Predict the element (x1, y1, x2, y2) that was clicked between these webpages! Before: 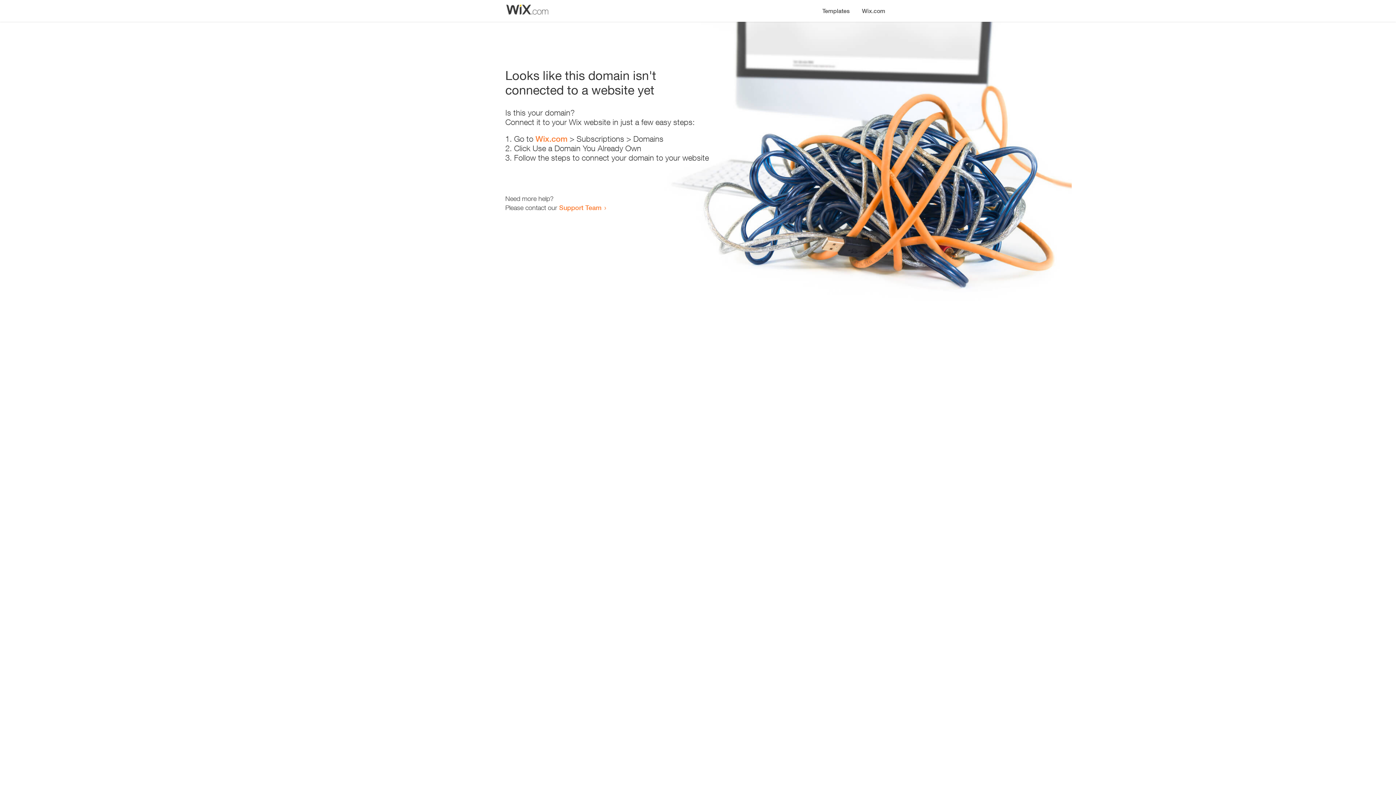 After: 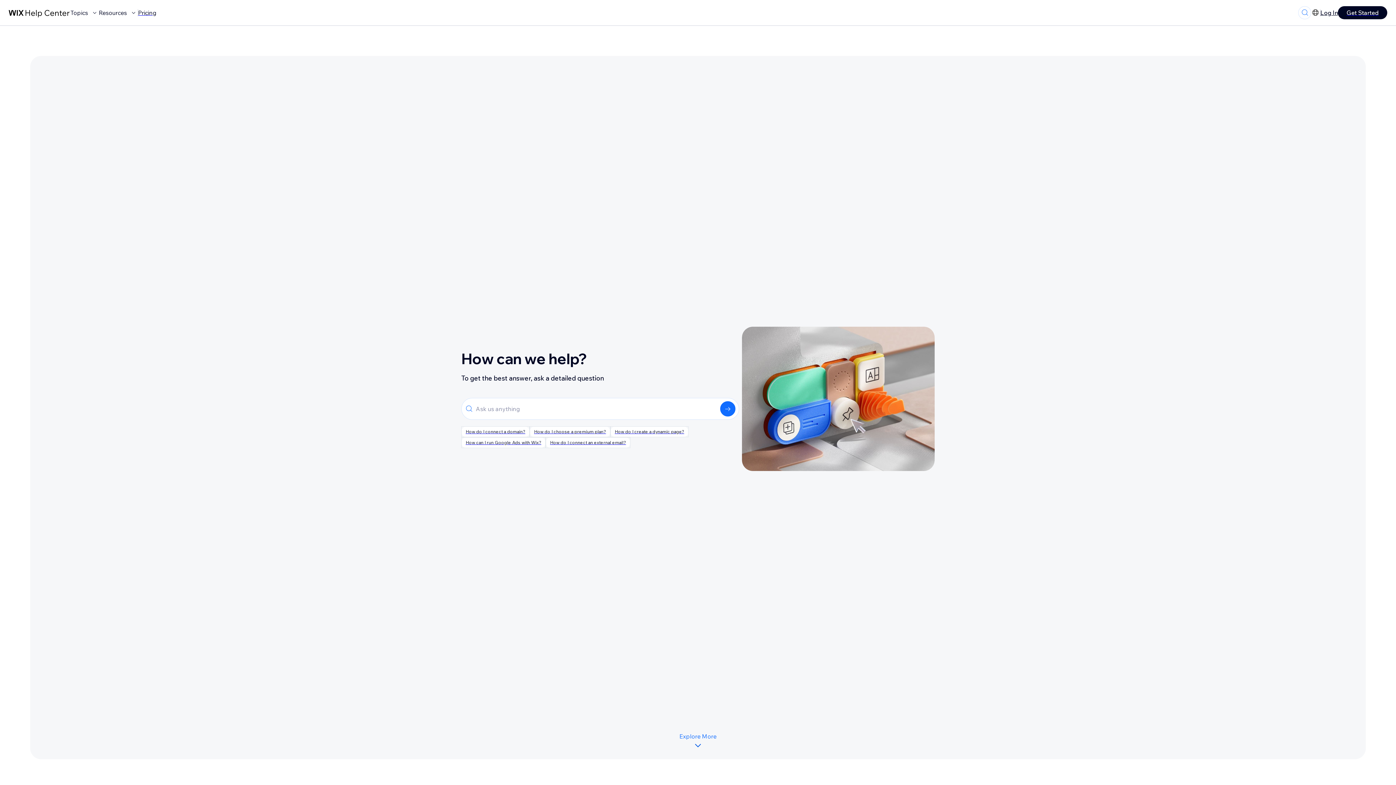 Action: bbox: (559, 203, 601, 211) label: Support Team